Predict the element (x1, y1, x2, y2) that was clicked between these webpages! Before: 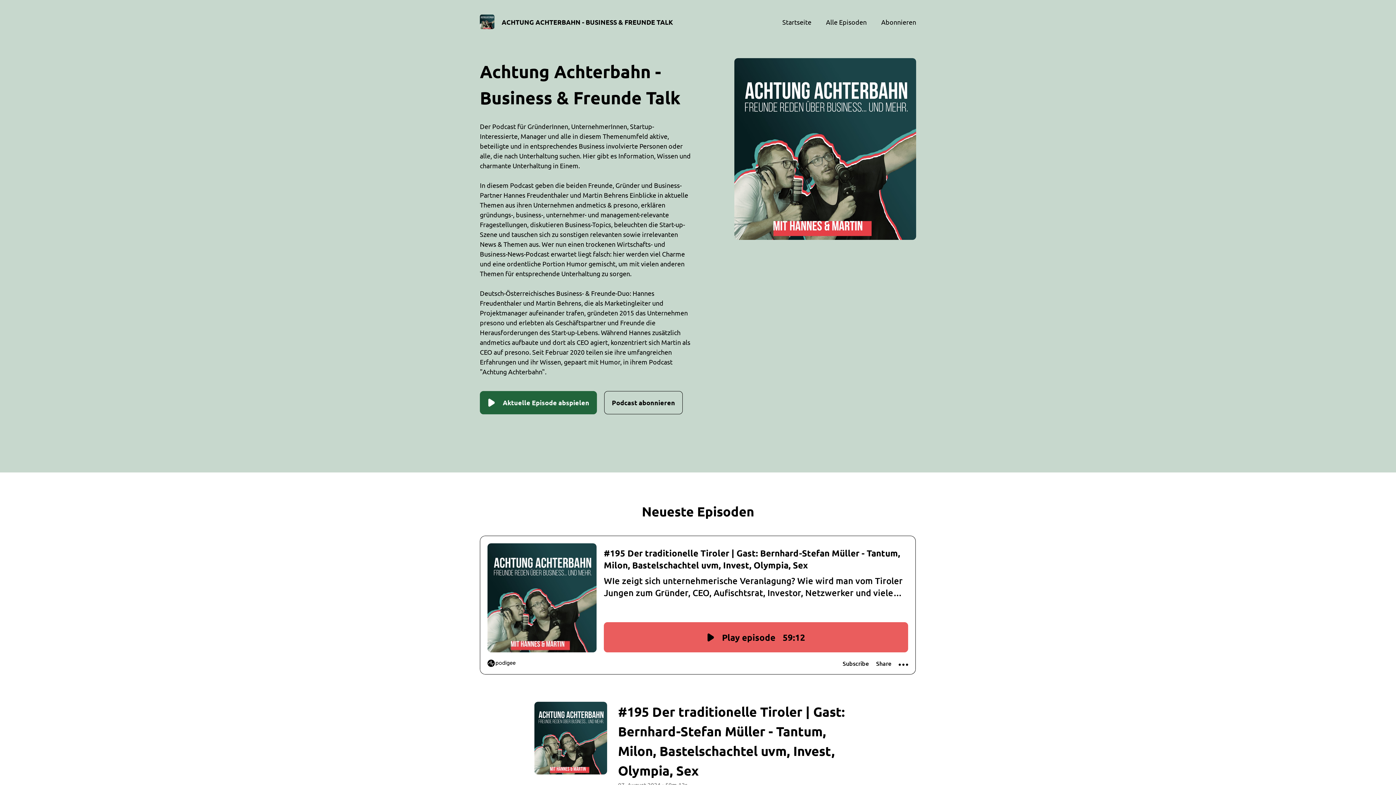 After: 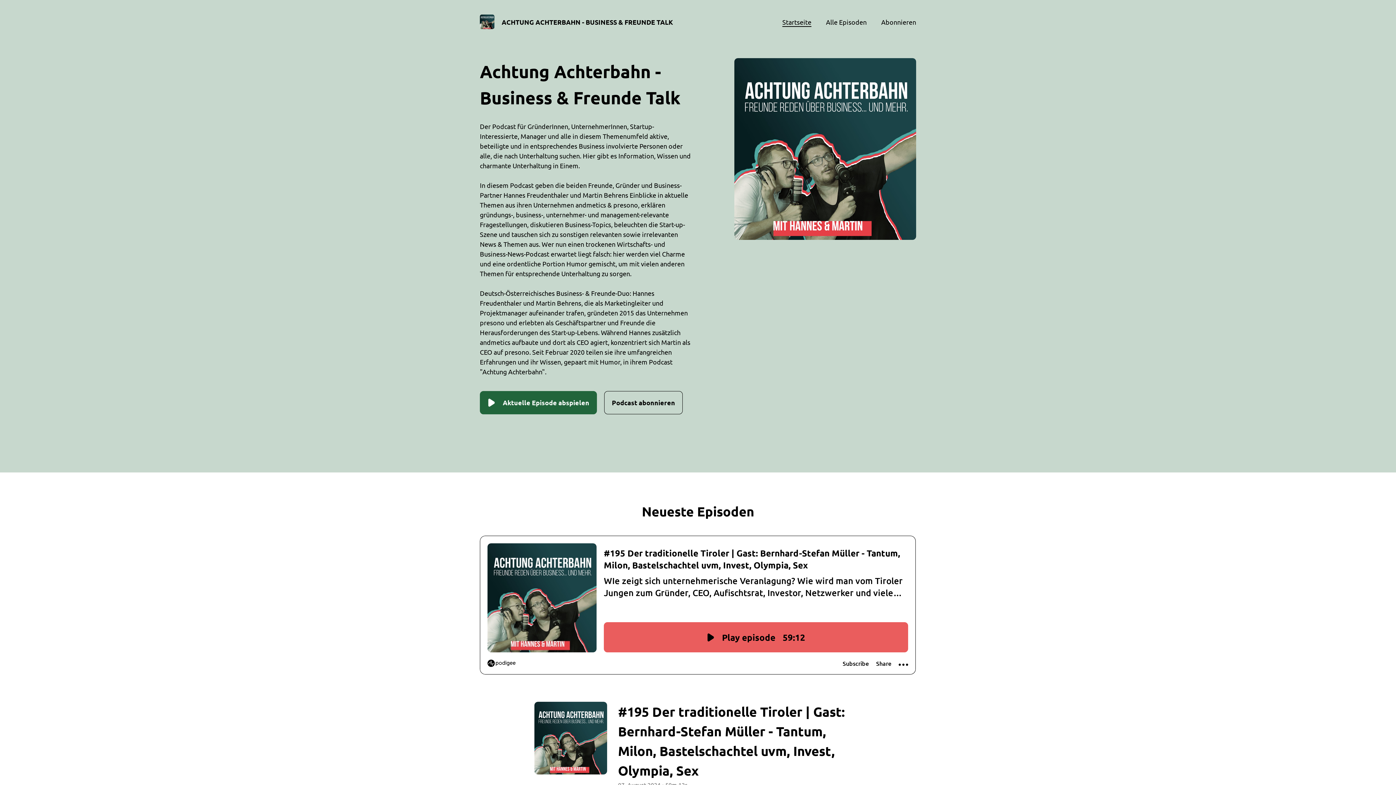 Action: label: Startseite bbox: (782, 18, 811, 25)